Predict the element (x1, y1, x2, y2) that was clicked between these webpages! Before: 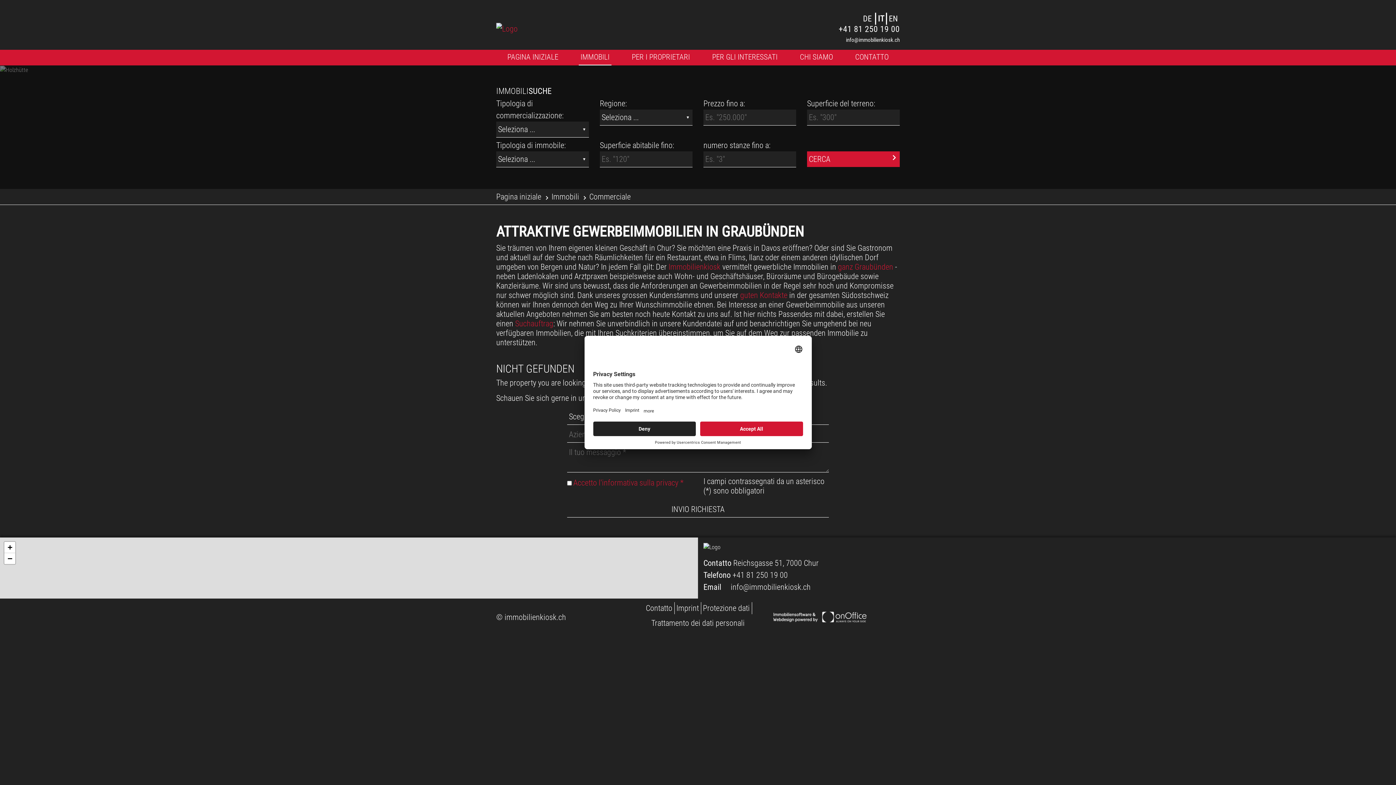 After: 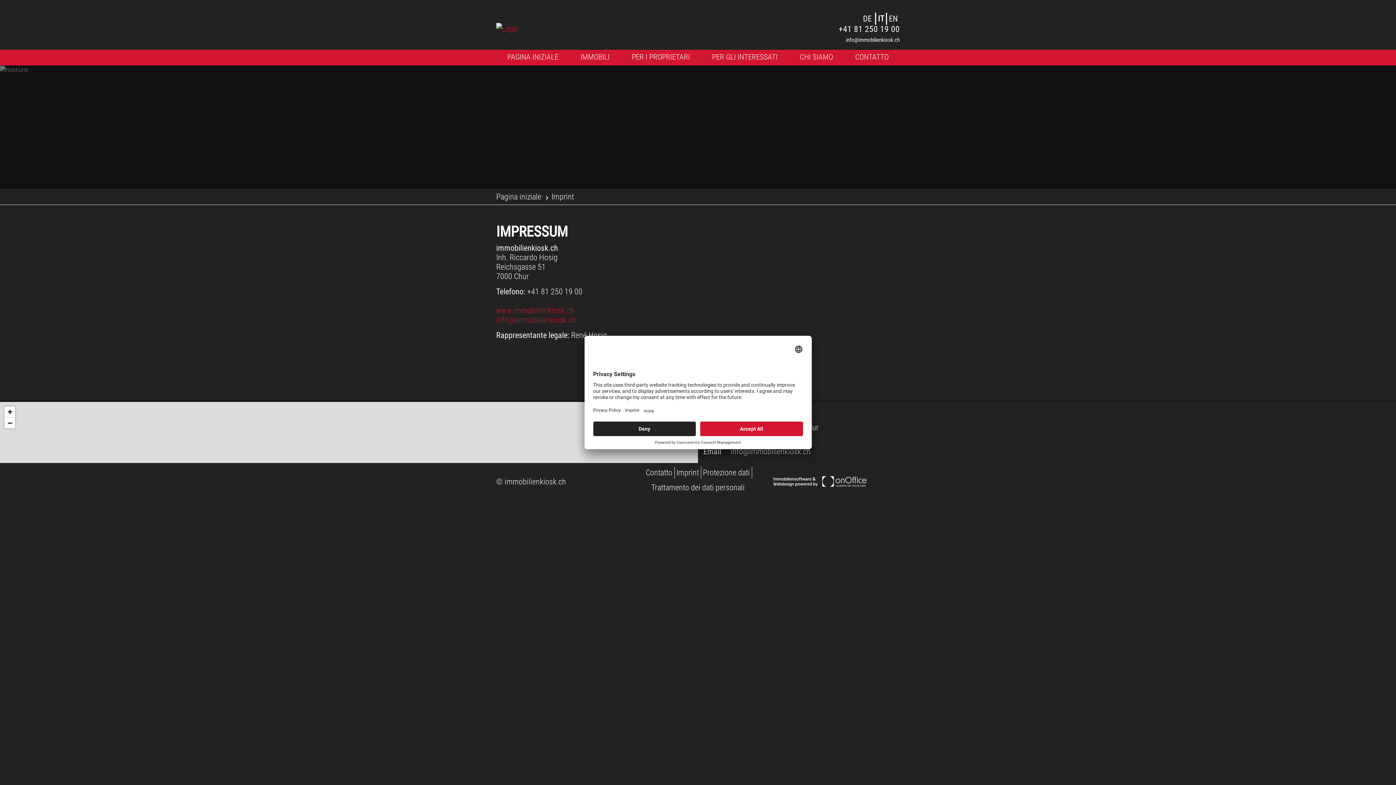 Action: bbox: (676, 604, 699, 613) label: Imprint